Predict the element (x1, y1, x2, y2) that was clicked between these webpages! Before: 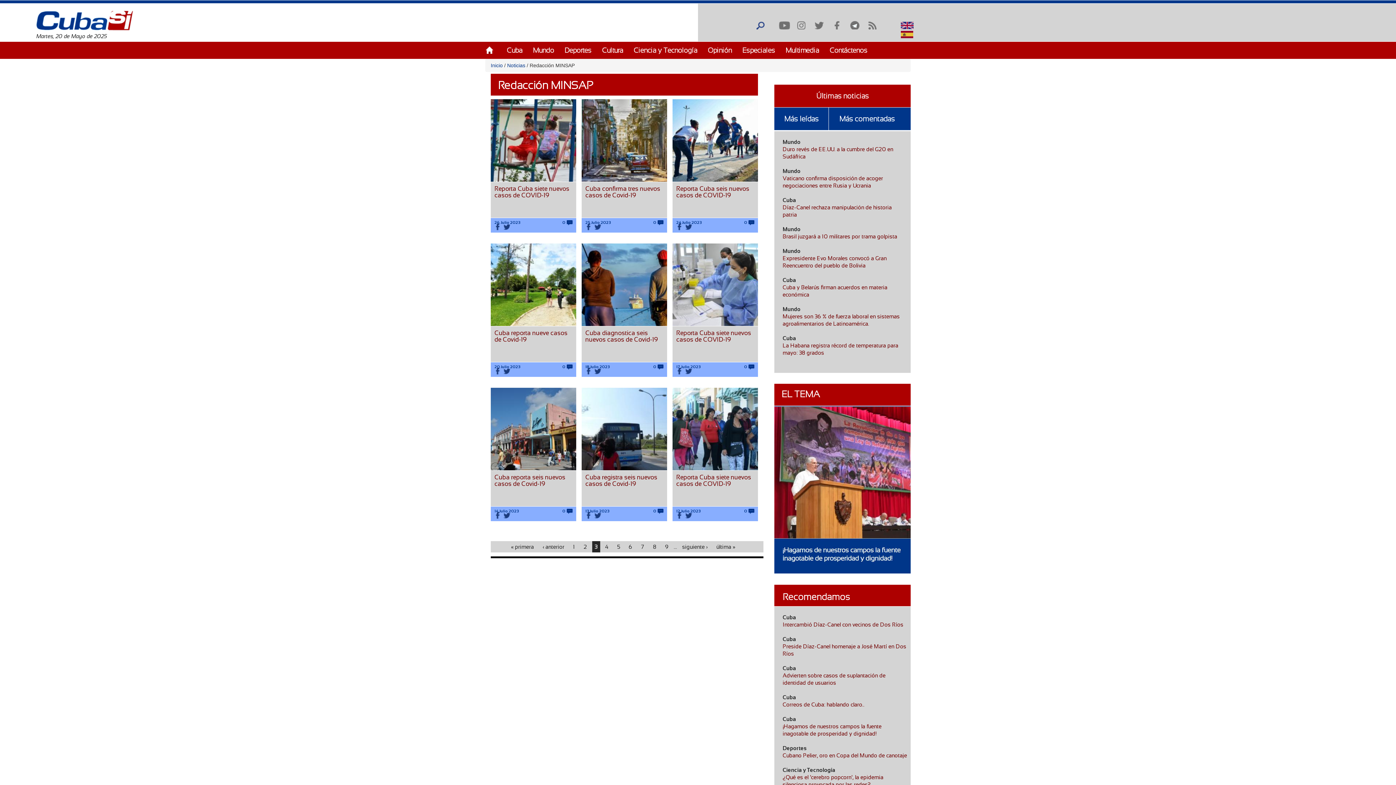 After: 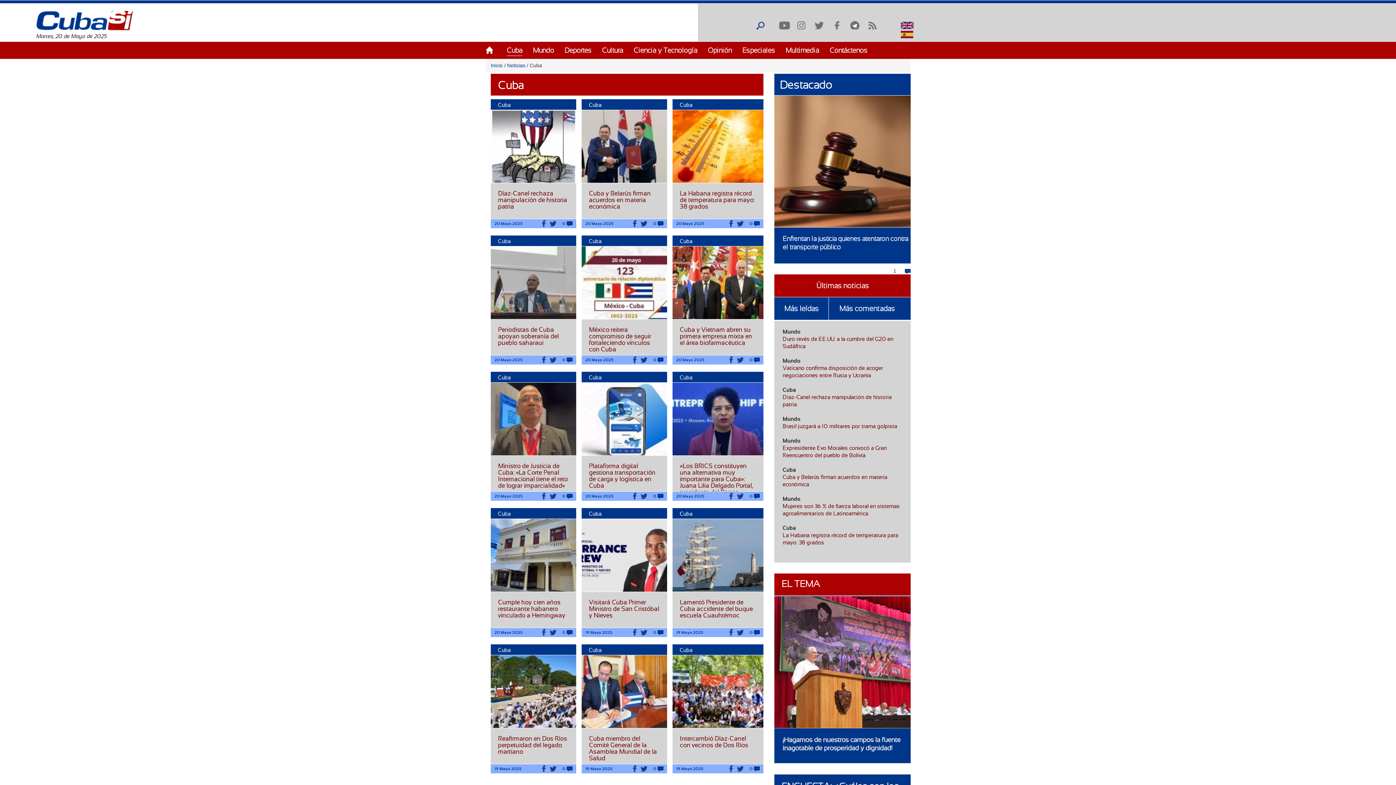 Action: bbox: (506, 46, 522, 54) label: Cuba